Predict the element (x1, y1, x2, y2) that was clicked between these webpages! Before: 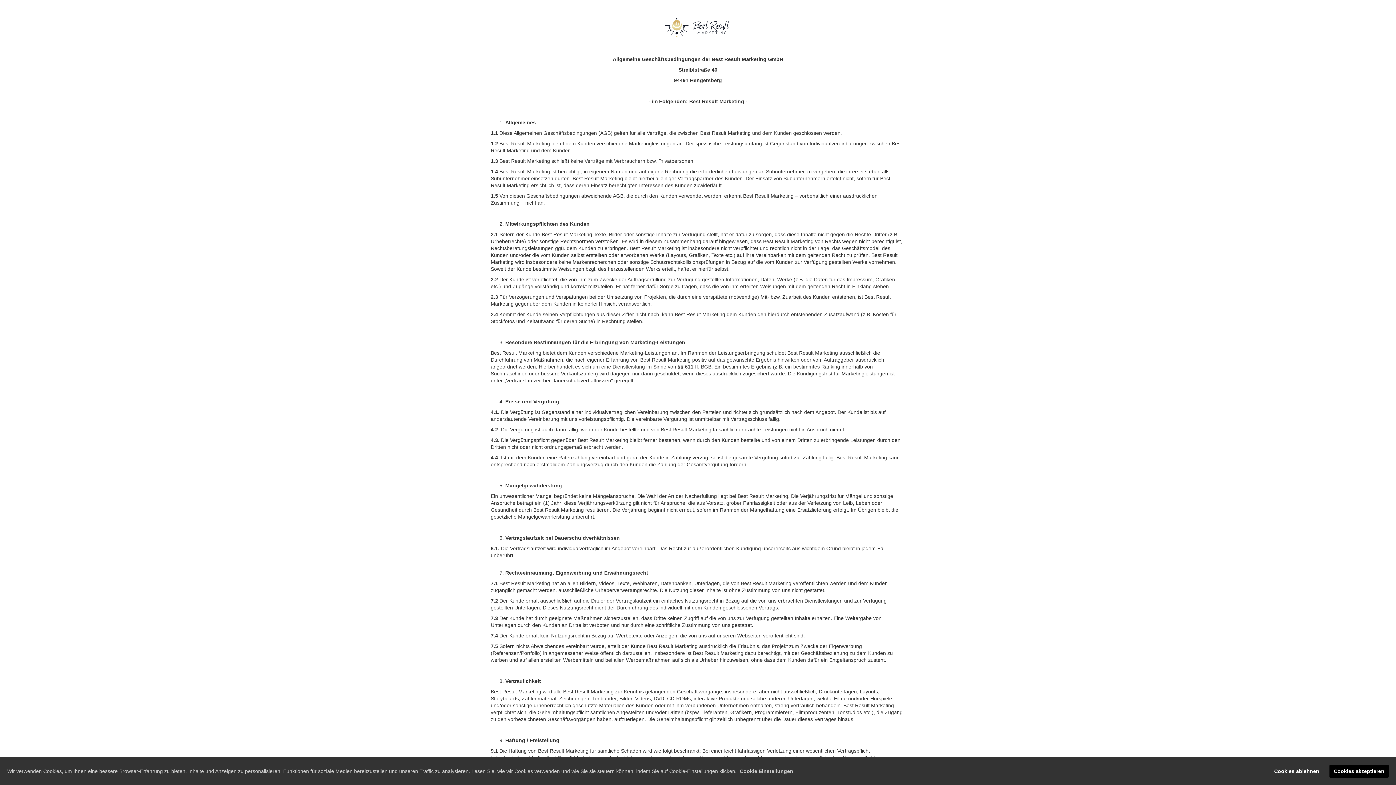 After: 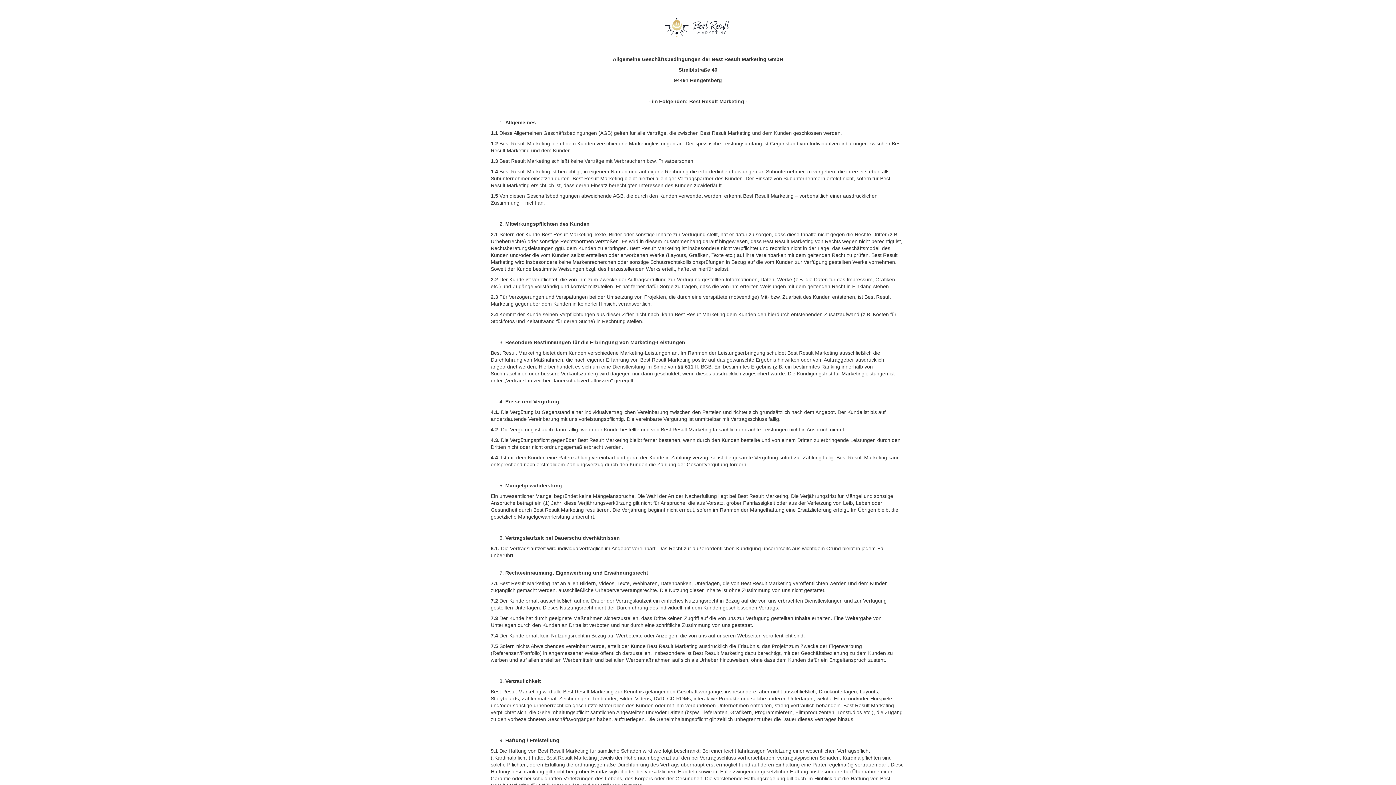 Action: bbox: (1329, 765, 1389, 778) label: Cookies akzeptieren